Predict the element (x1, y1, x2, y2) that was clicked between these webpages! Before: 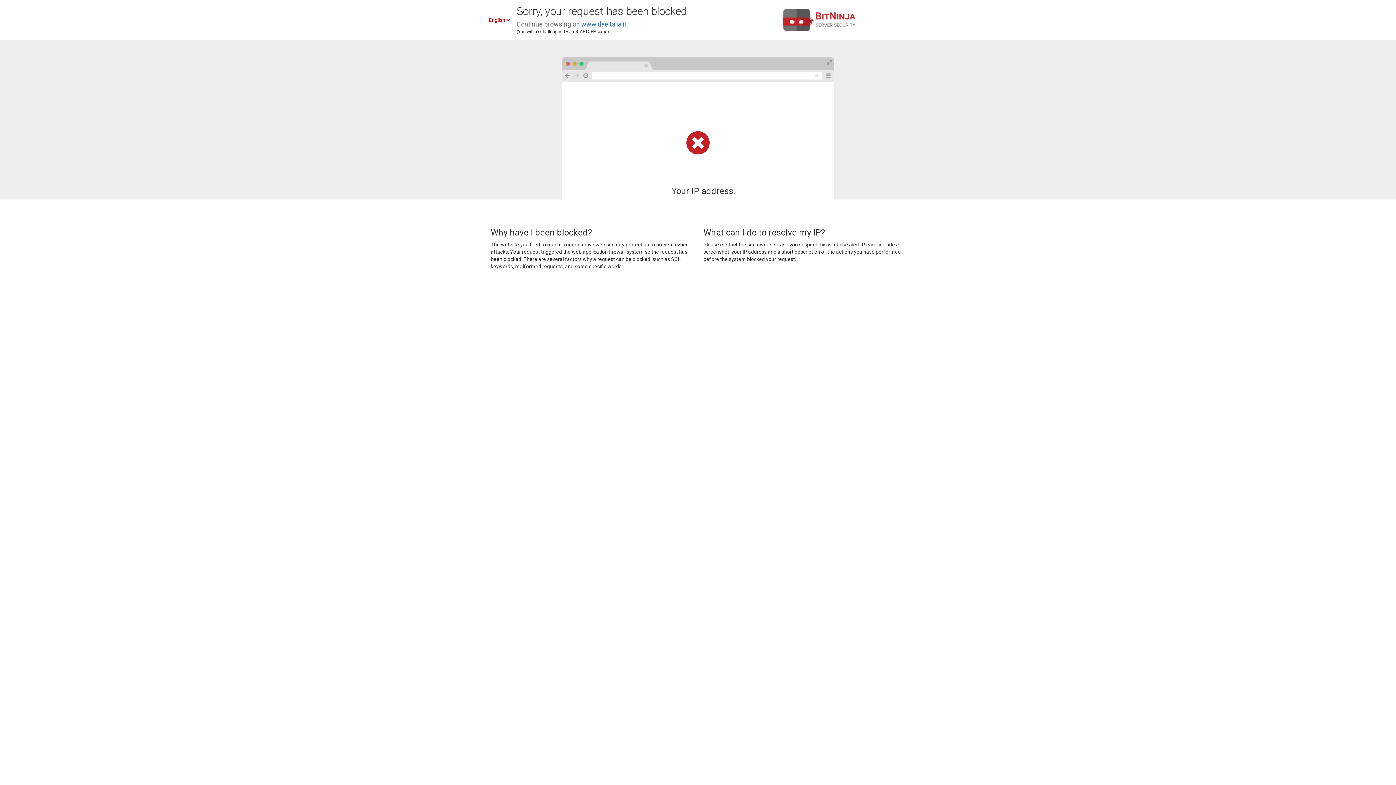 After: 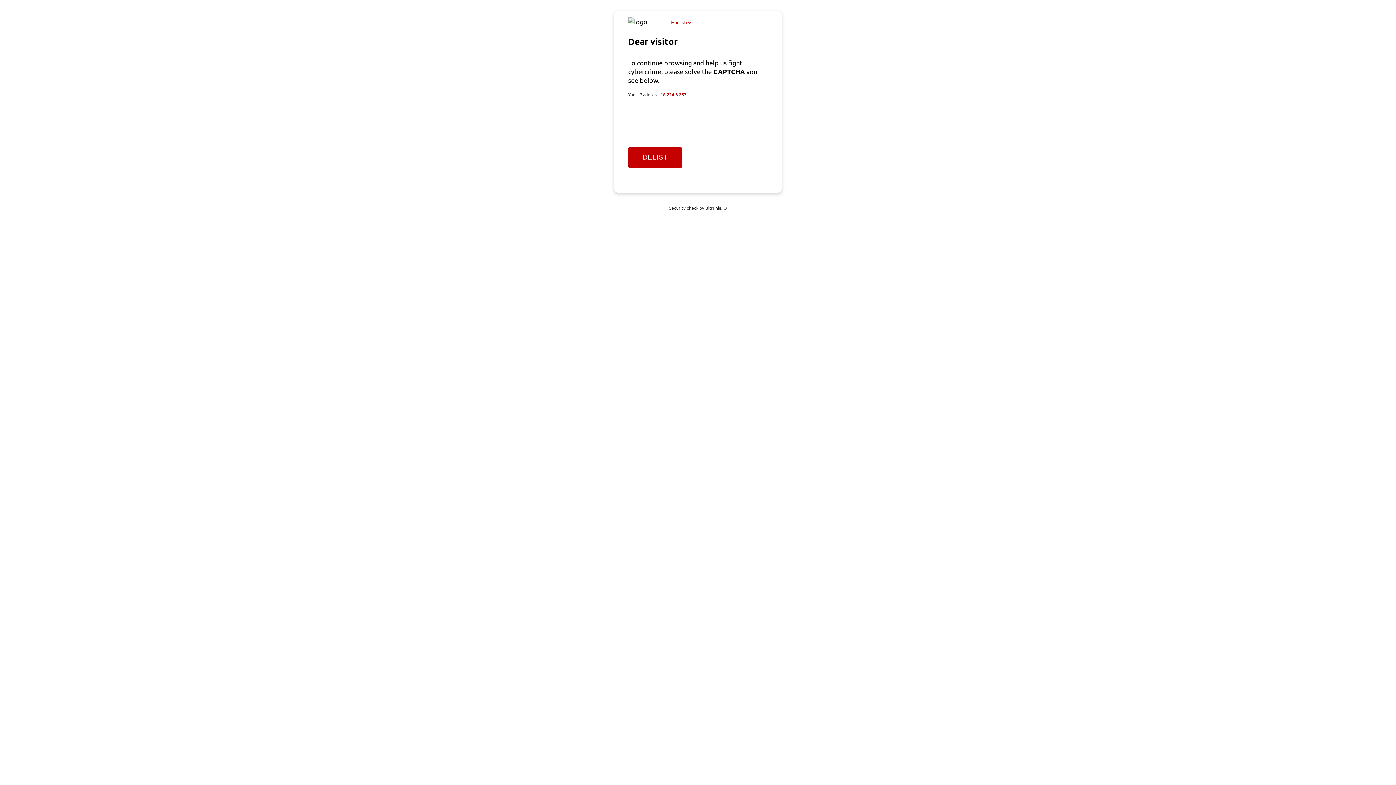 Action: bbox: (581, 20, 626, 28) label: www.daeitalia.it